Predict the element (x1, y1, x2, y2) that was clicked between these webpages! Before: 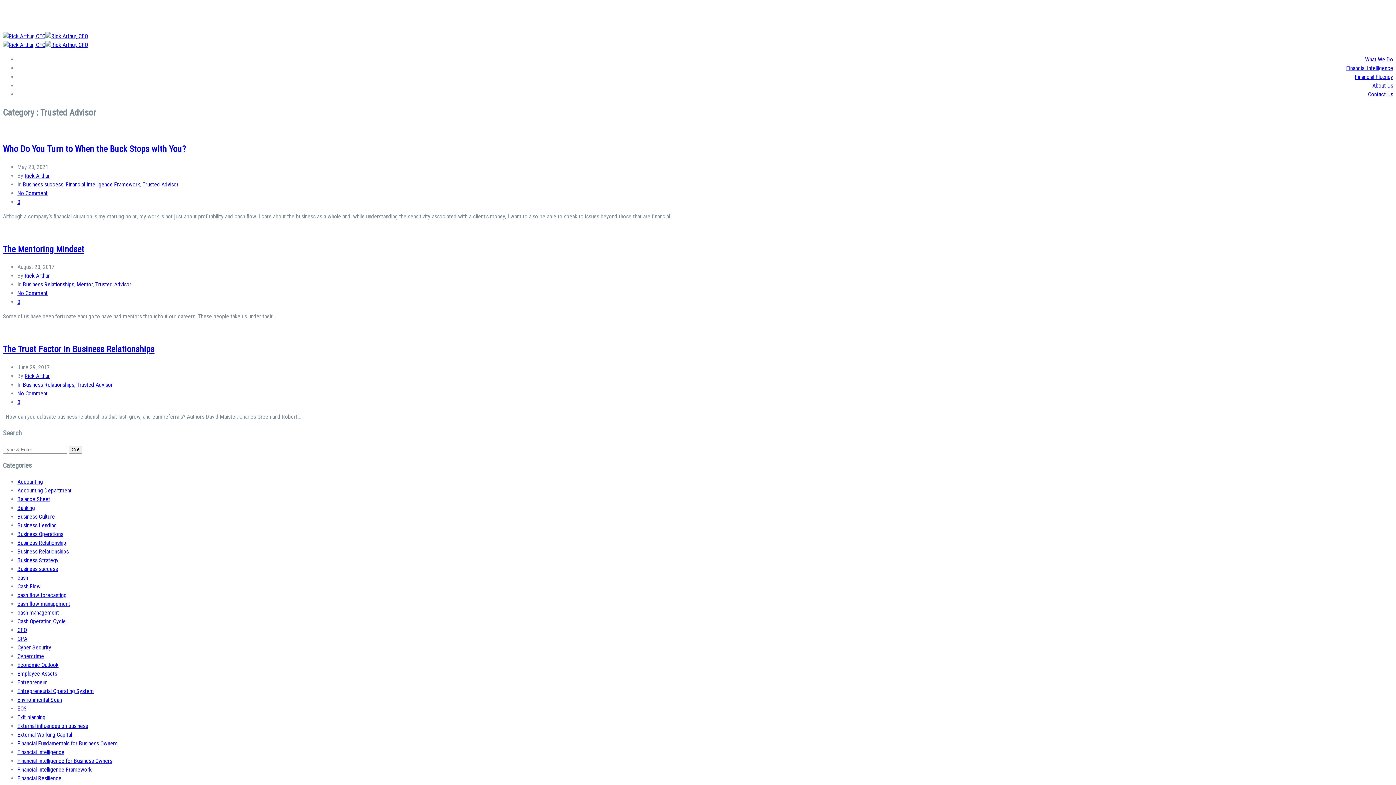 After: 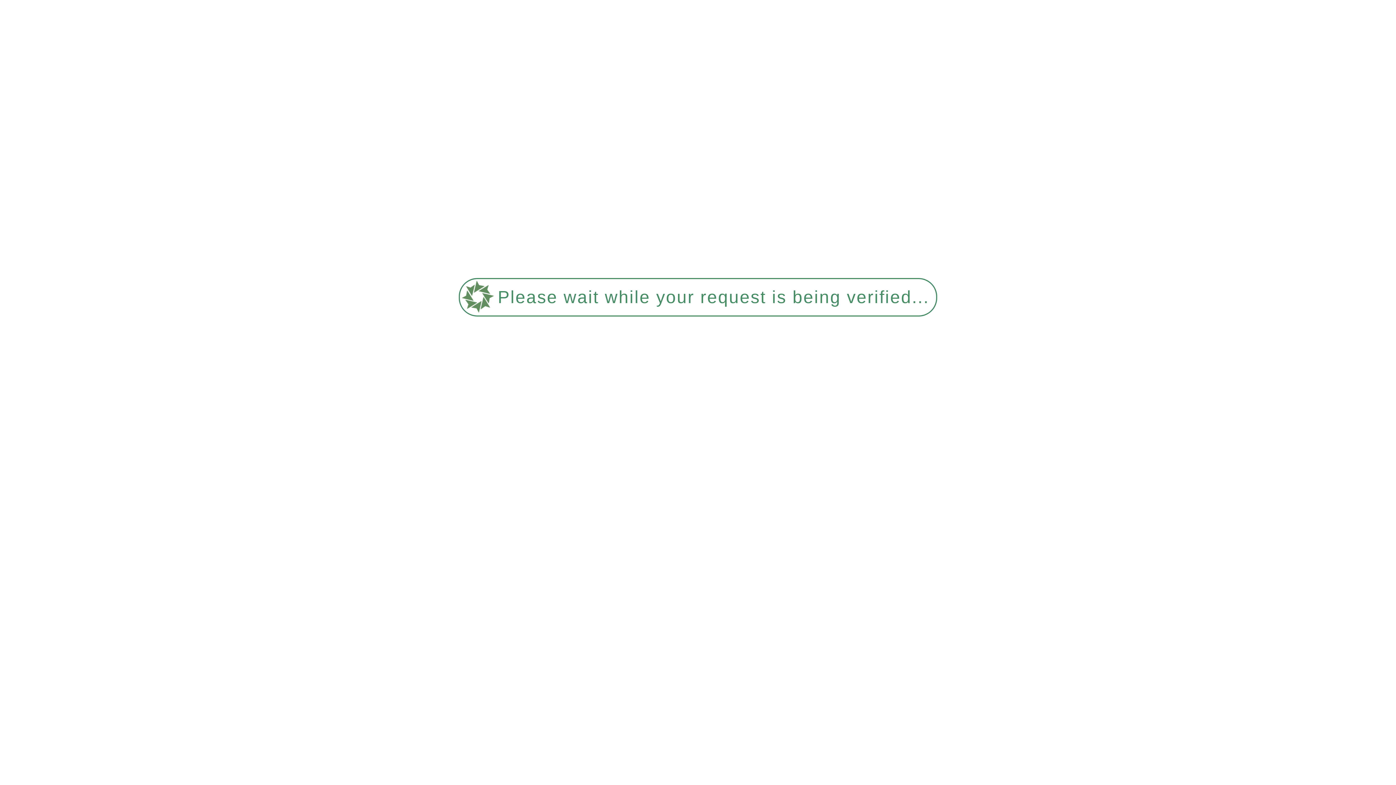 Action: label: Economic Outlook bbox: (17, 661, 58, 668)